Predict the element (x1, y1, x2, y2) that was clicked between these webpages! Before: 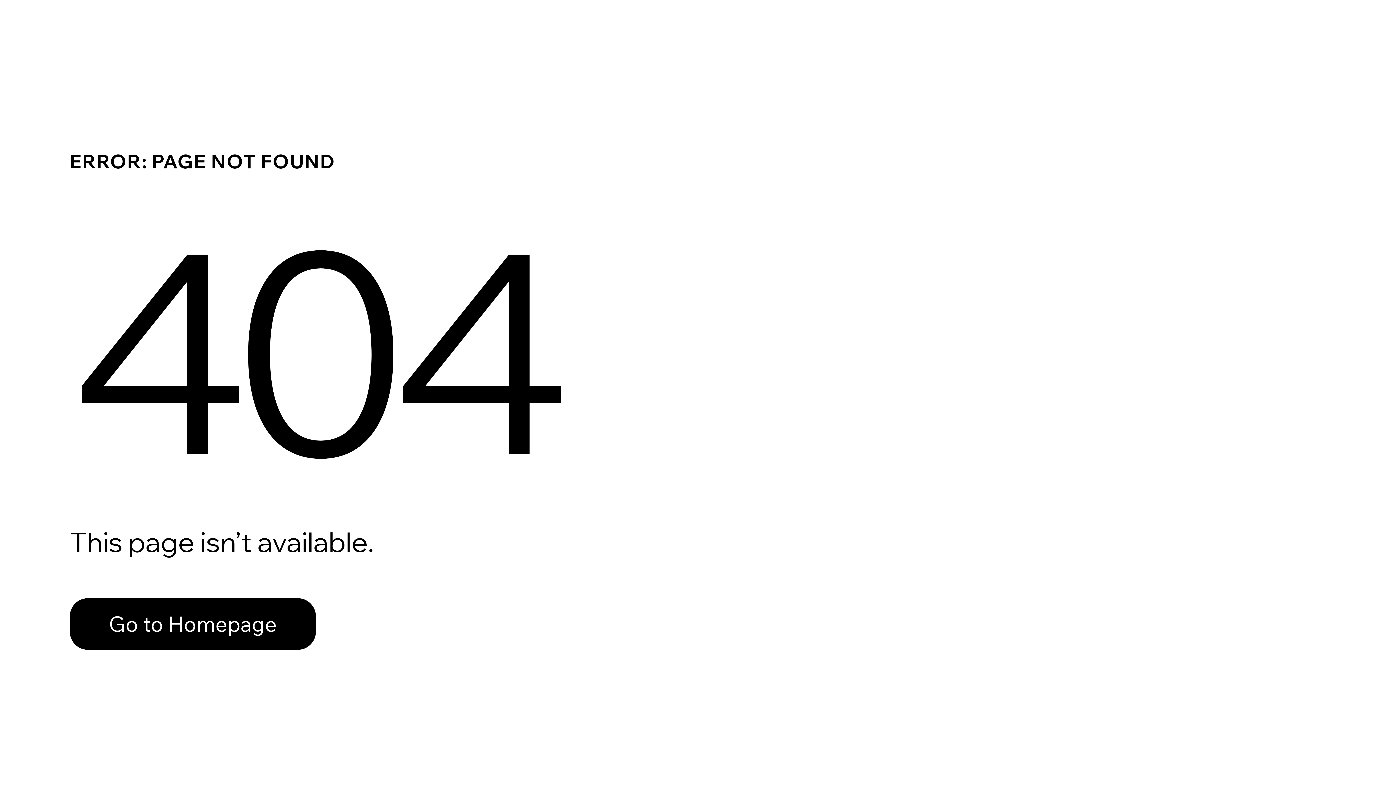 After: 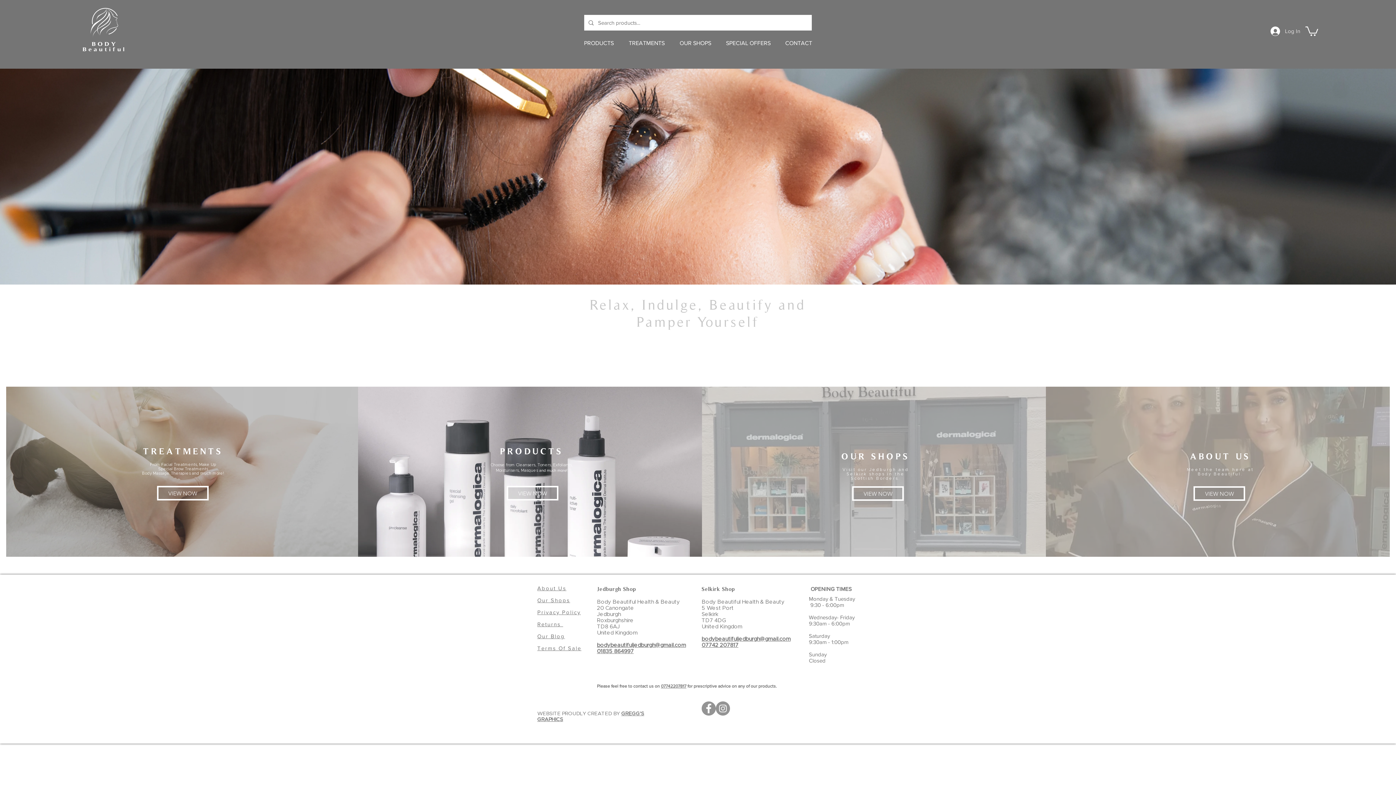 Action: bbox: (69, 582, 768, 659) label: Go to Homepage